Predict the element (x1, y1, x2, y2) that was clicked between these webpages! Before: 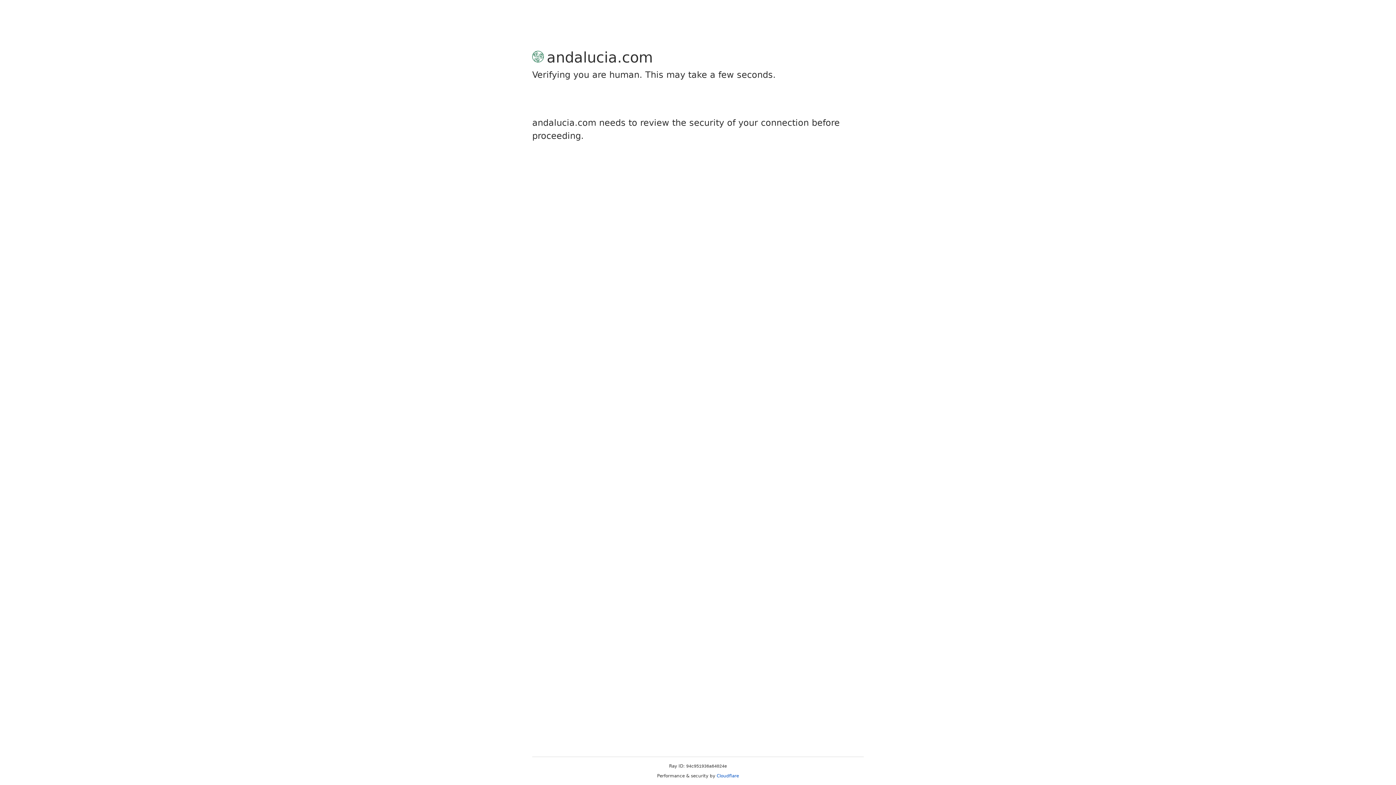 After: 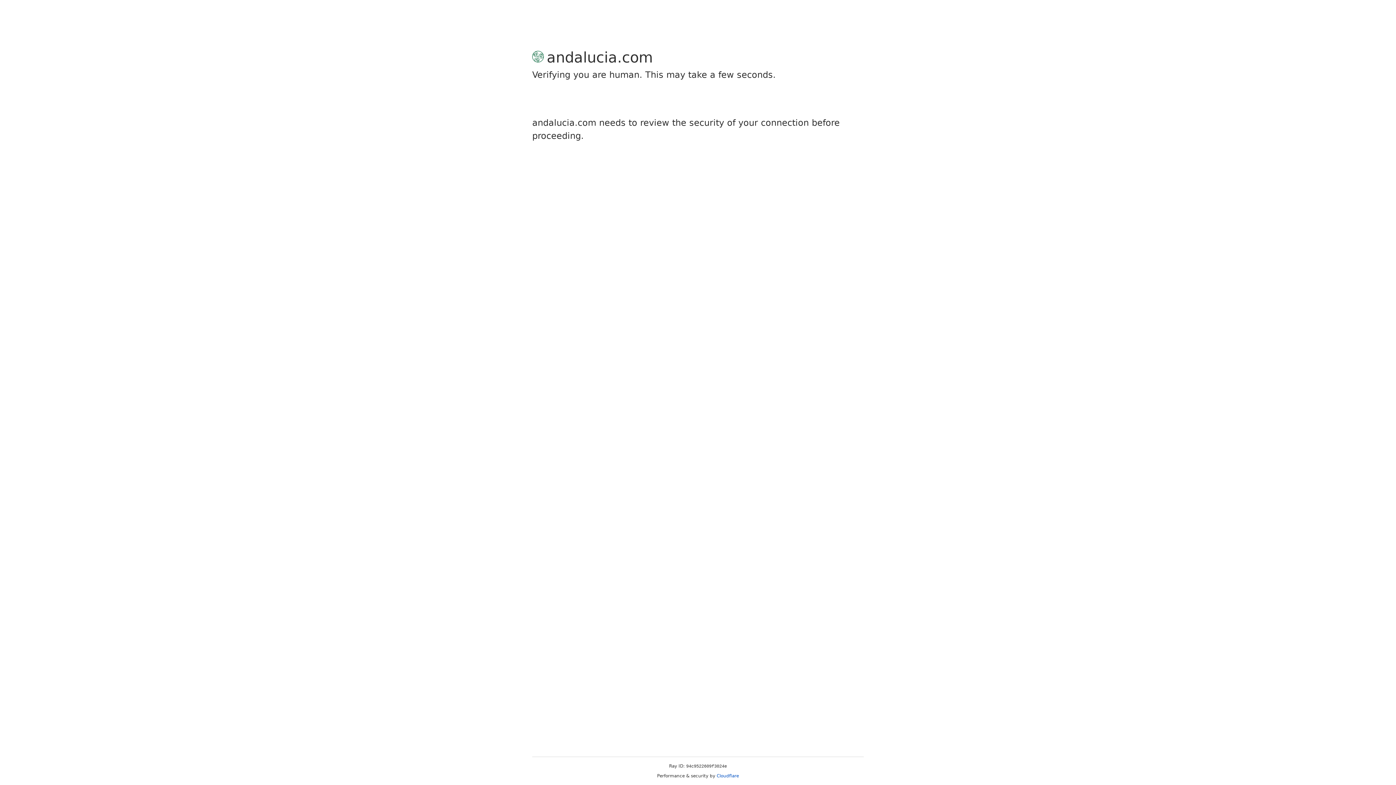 Action: bbox: (716, 773, 739, 778) label: Cloudflare